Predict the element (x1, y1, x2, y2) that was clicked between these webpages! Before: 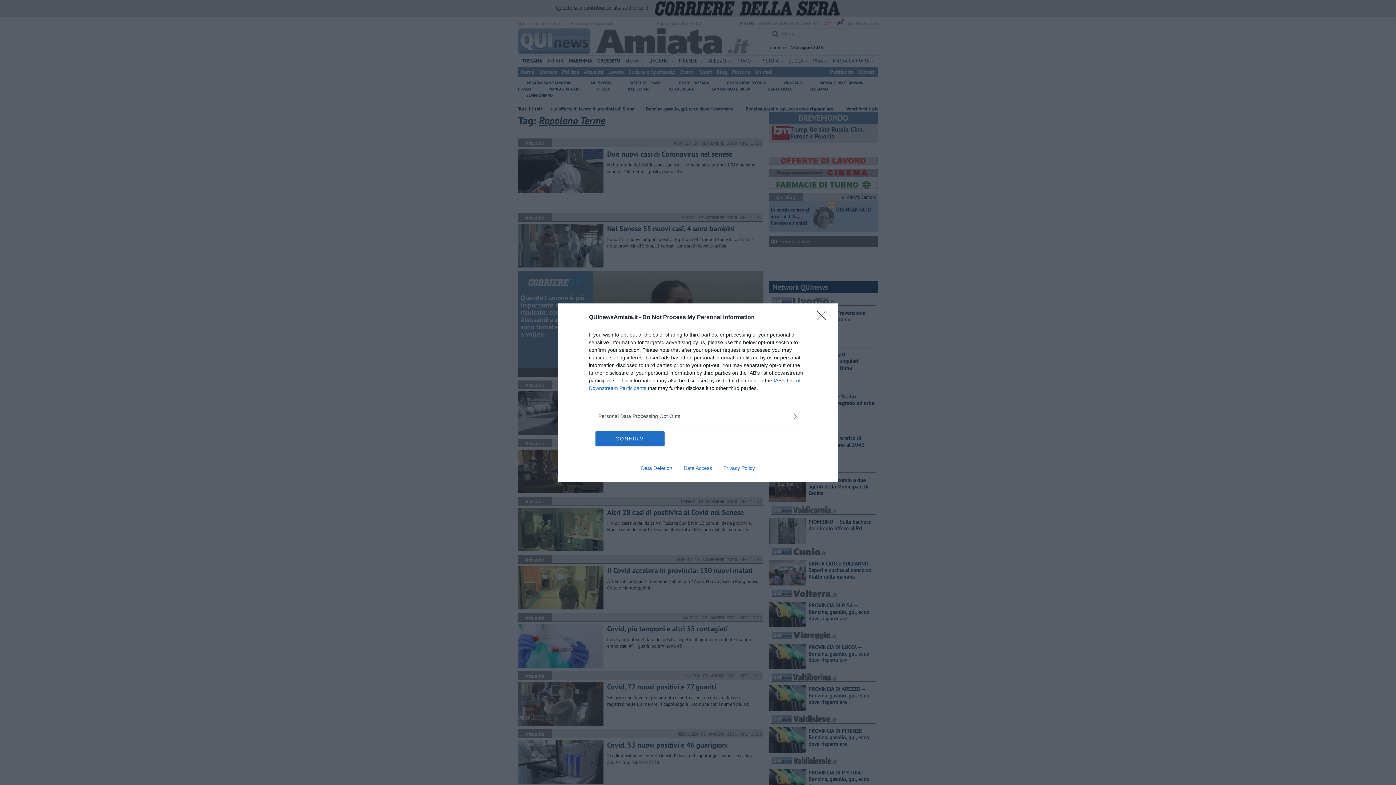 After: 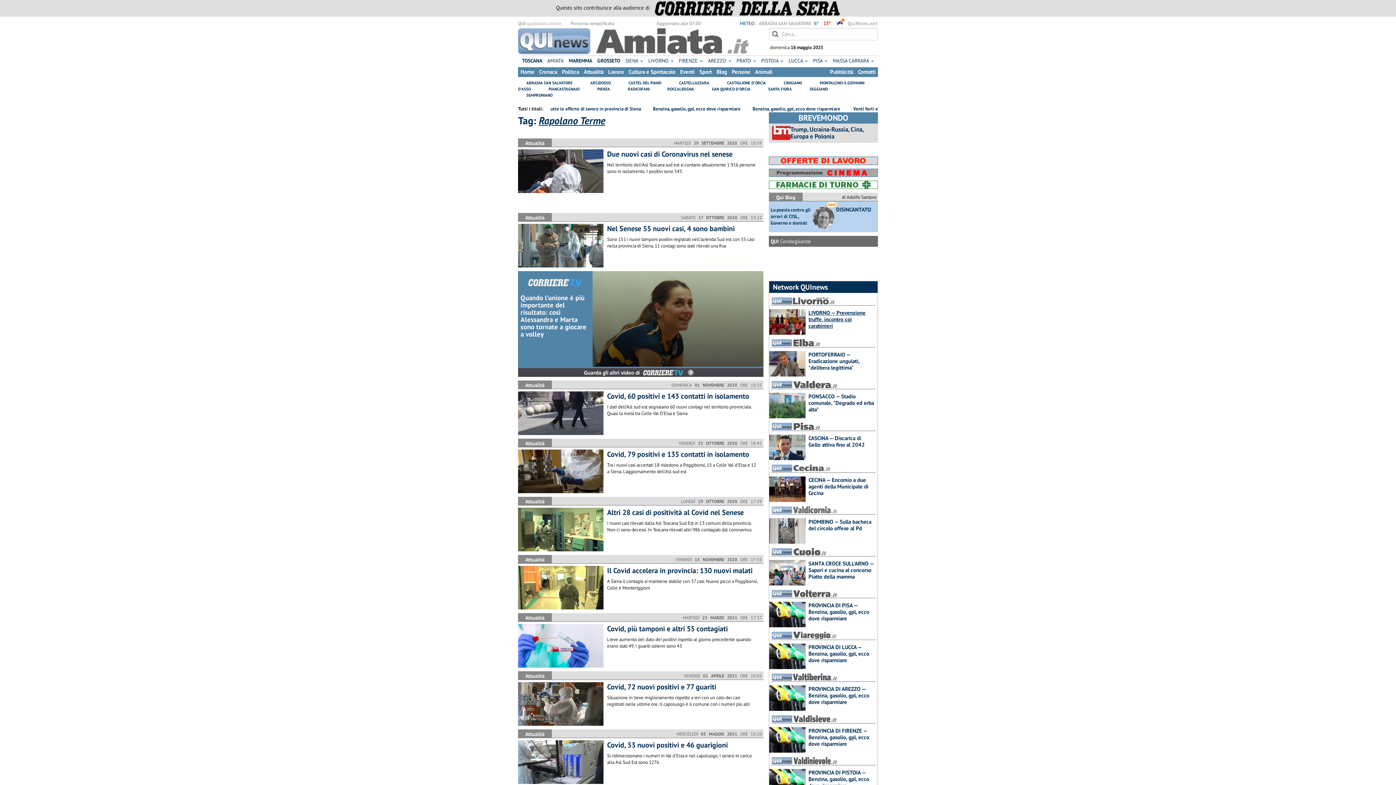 Action: label: Close bbox: (817, 310, 830, 324)